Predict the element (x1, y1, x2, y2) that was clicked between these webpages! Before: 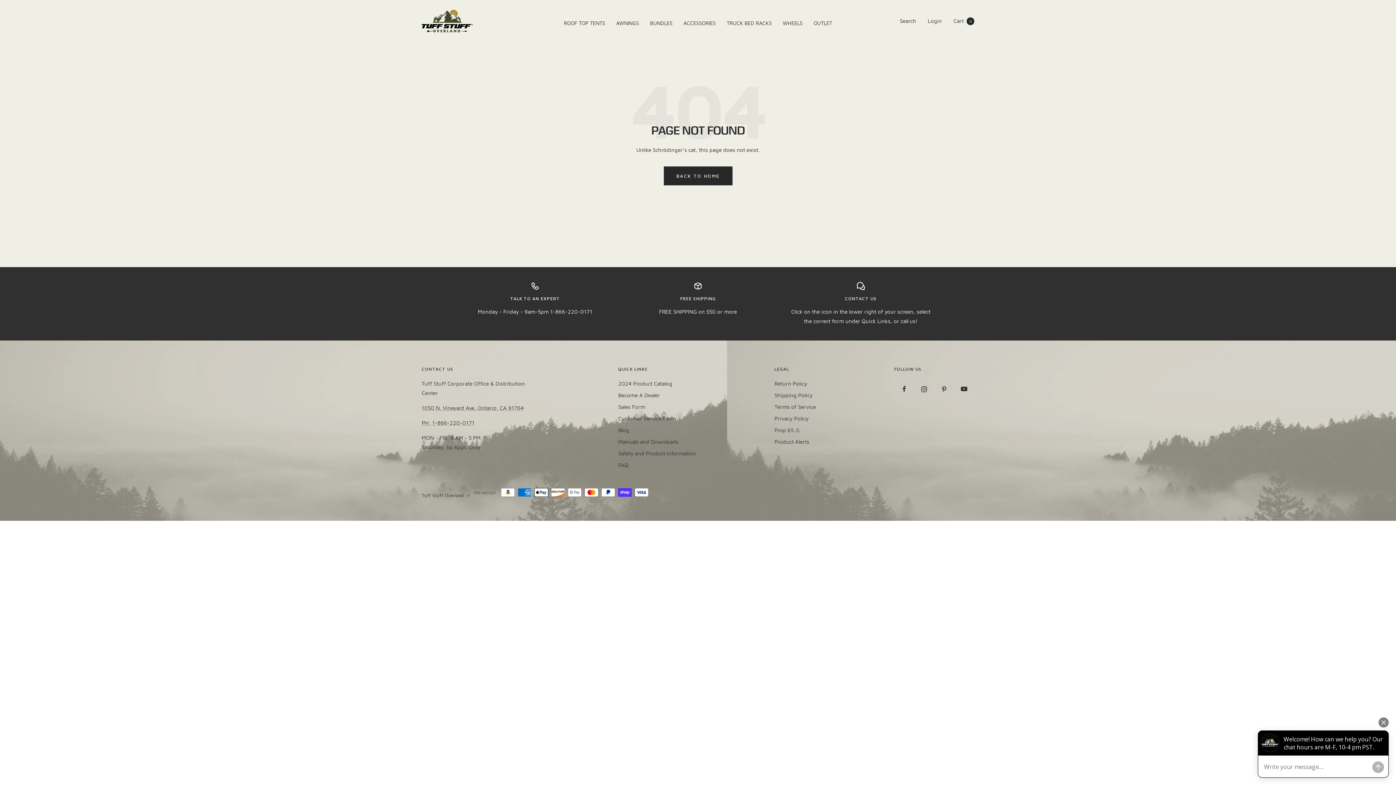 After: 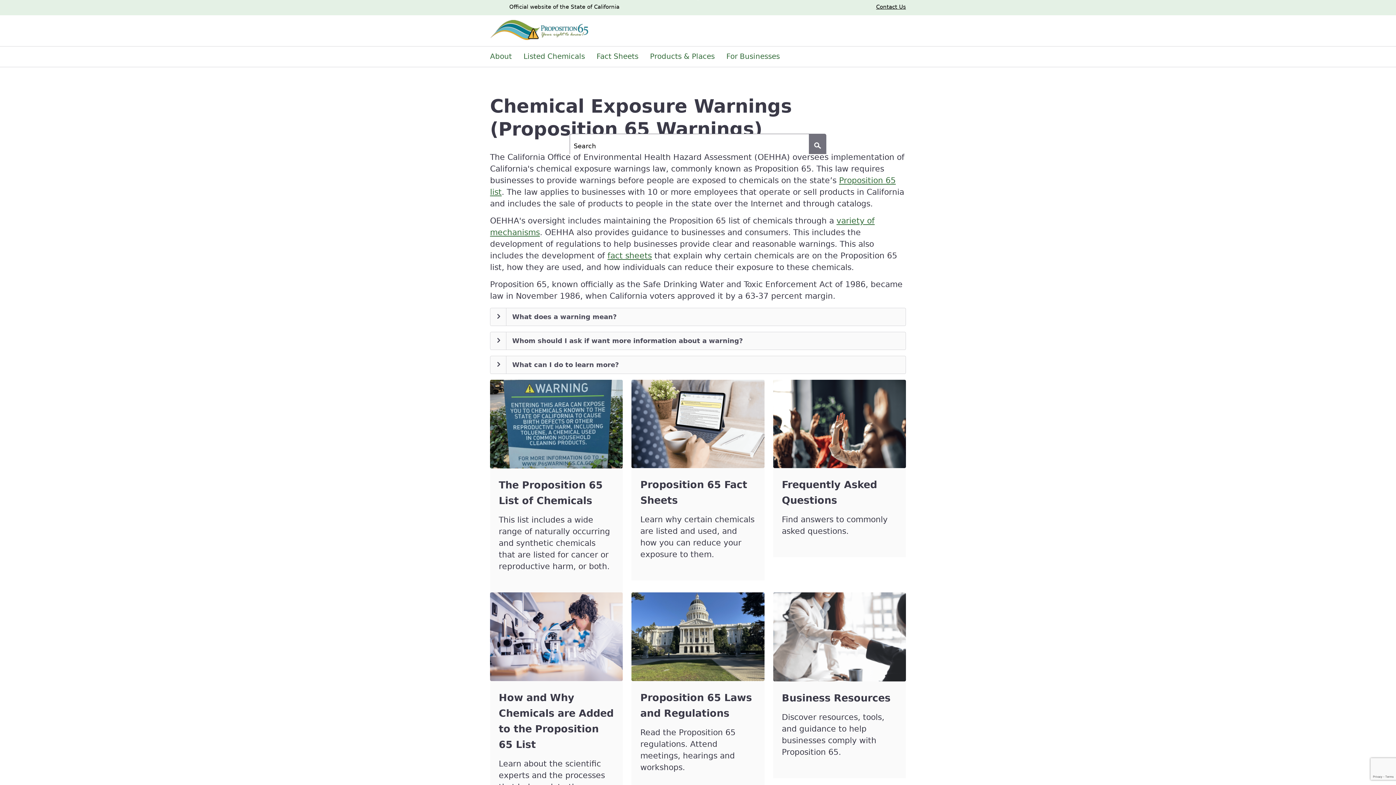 Action: label: Prop 65 ⚠ bbox: (774, 425, 800, 435)